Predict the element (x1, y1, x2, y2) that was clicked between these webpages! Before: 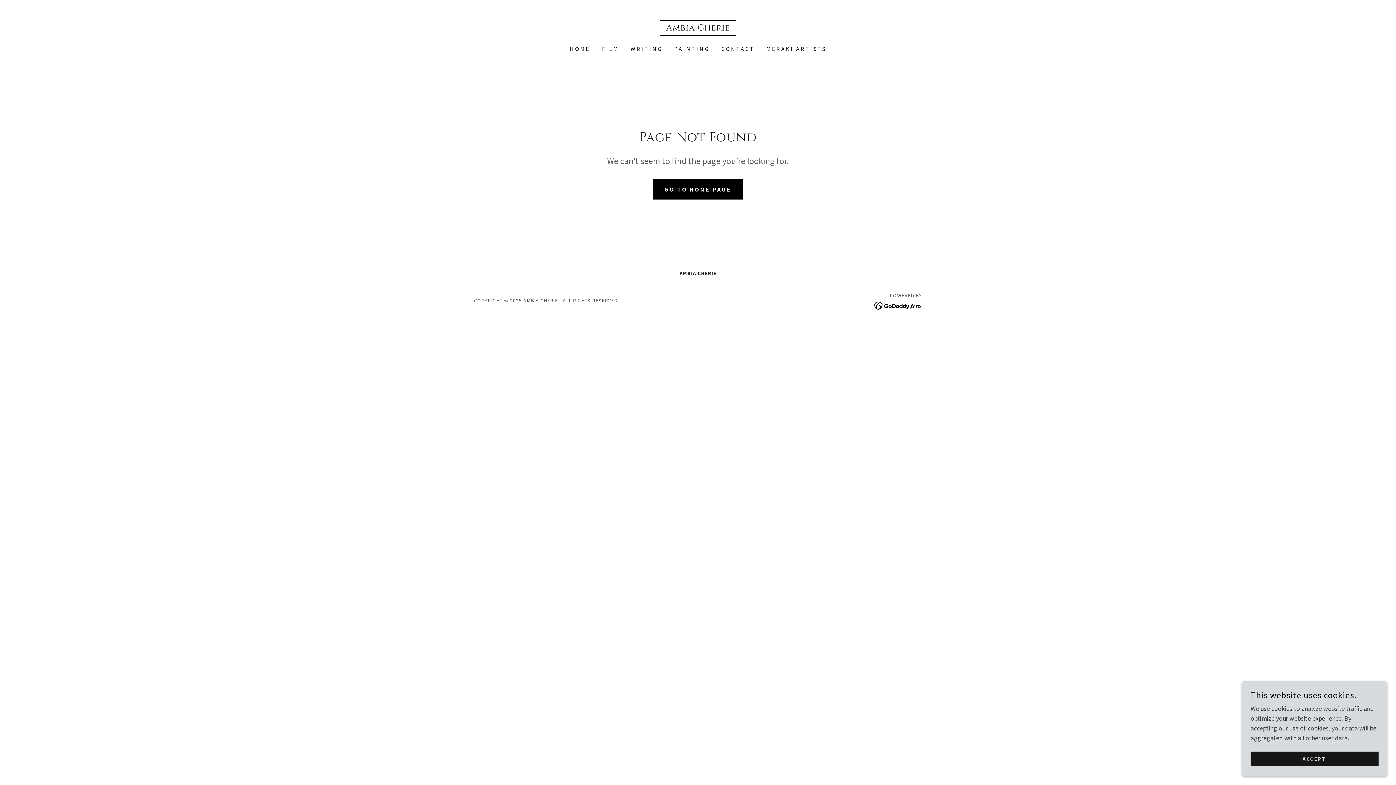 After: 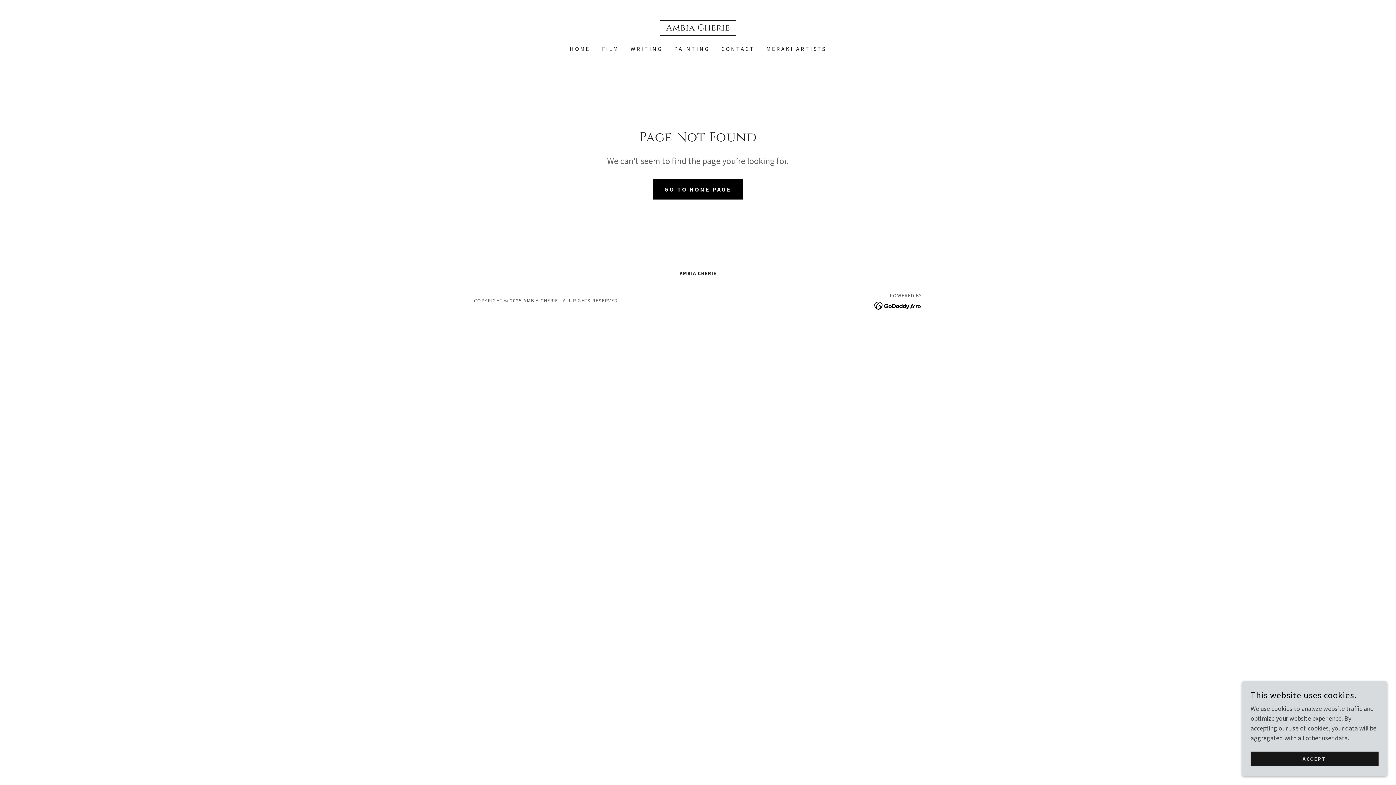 Action: bbox: (874, 301, 922, 309)